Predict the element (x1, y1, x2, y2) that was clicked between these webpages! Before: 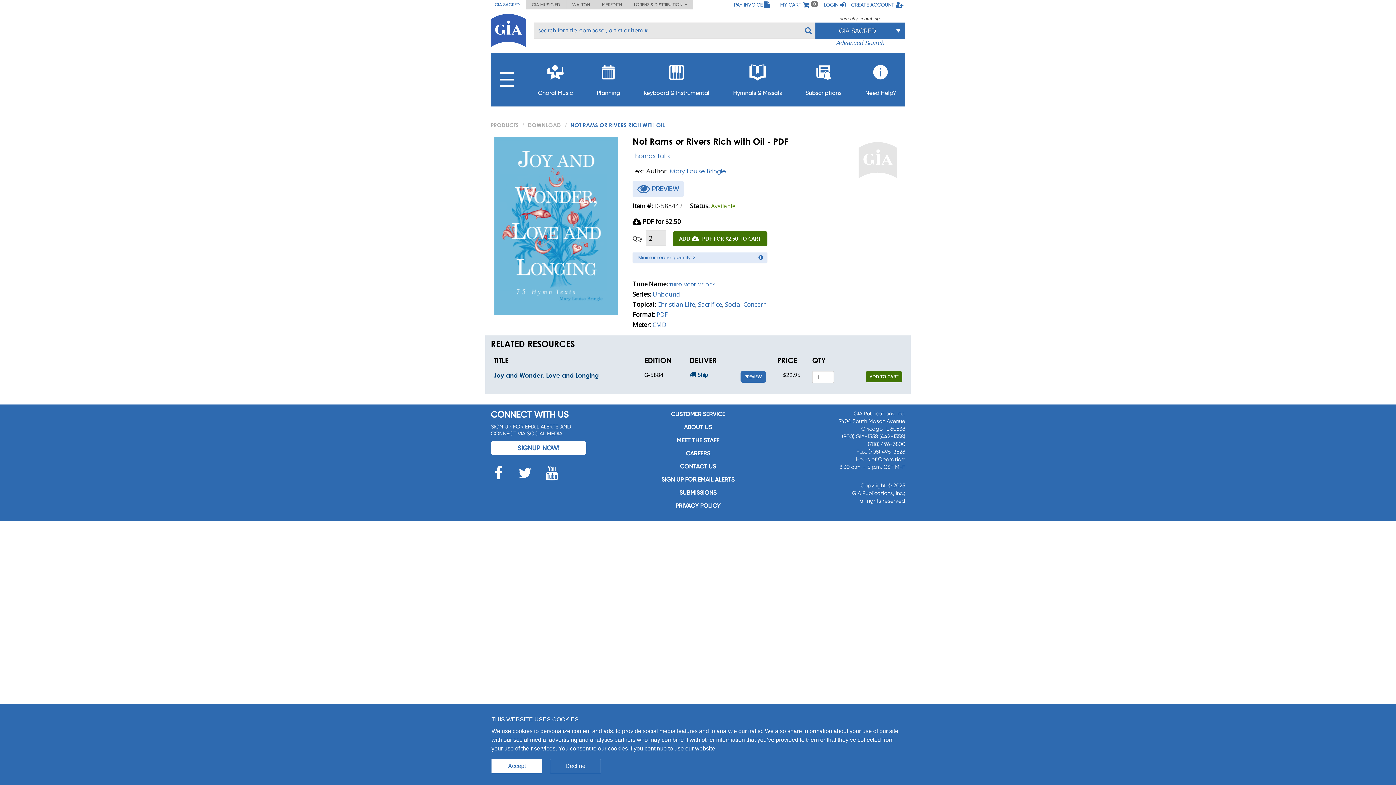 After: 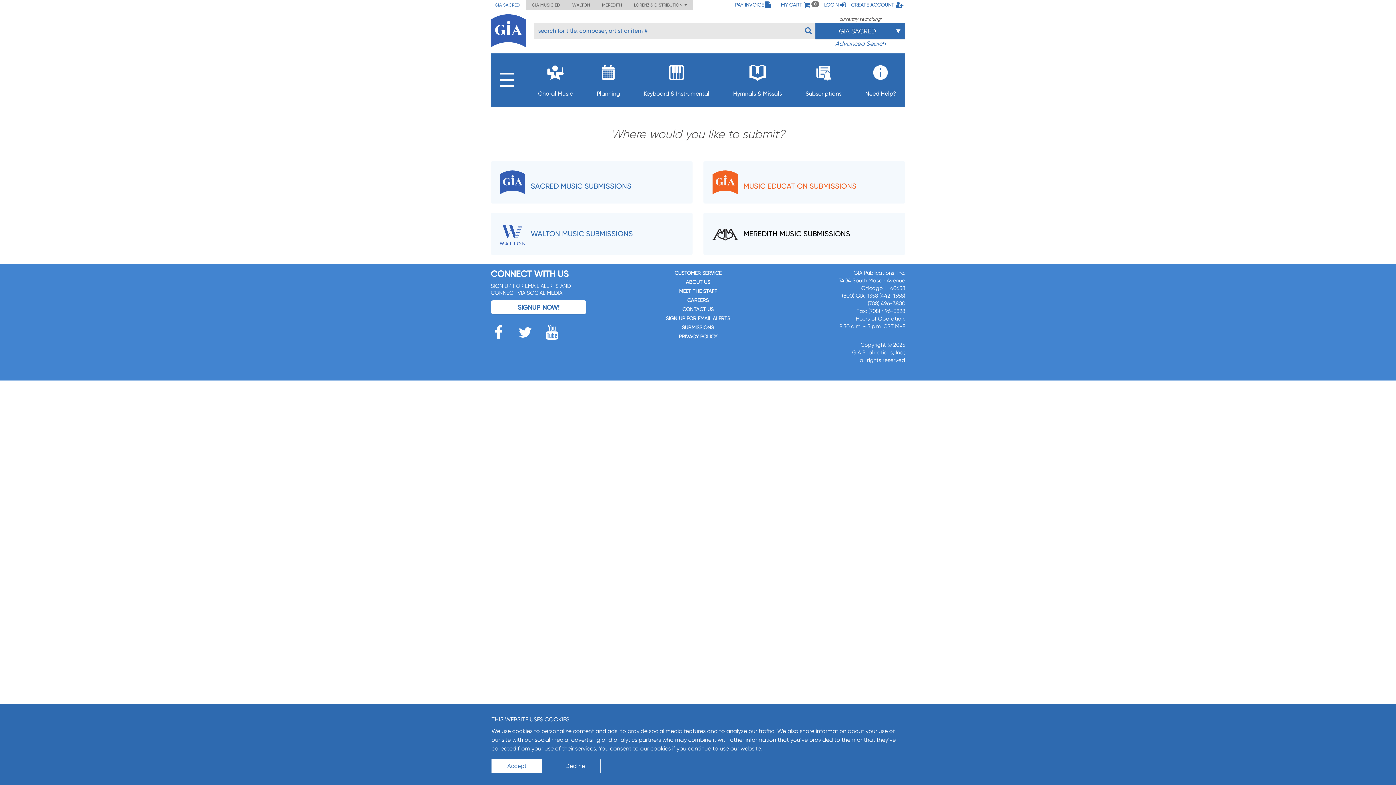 Action: bbox: (679, 489, 716, 496) label: SUBMISSIONS